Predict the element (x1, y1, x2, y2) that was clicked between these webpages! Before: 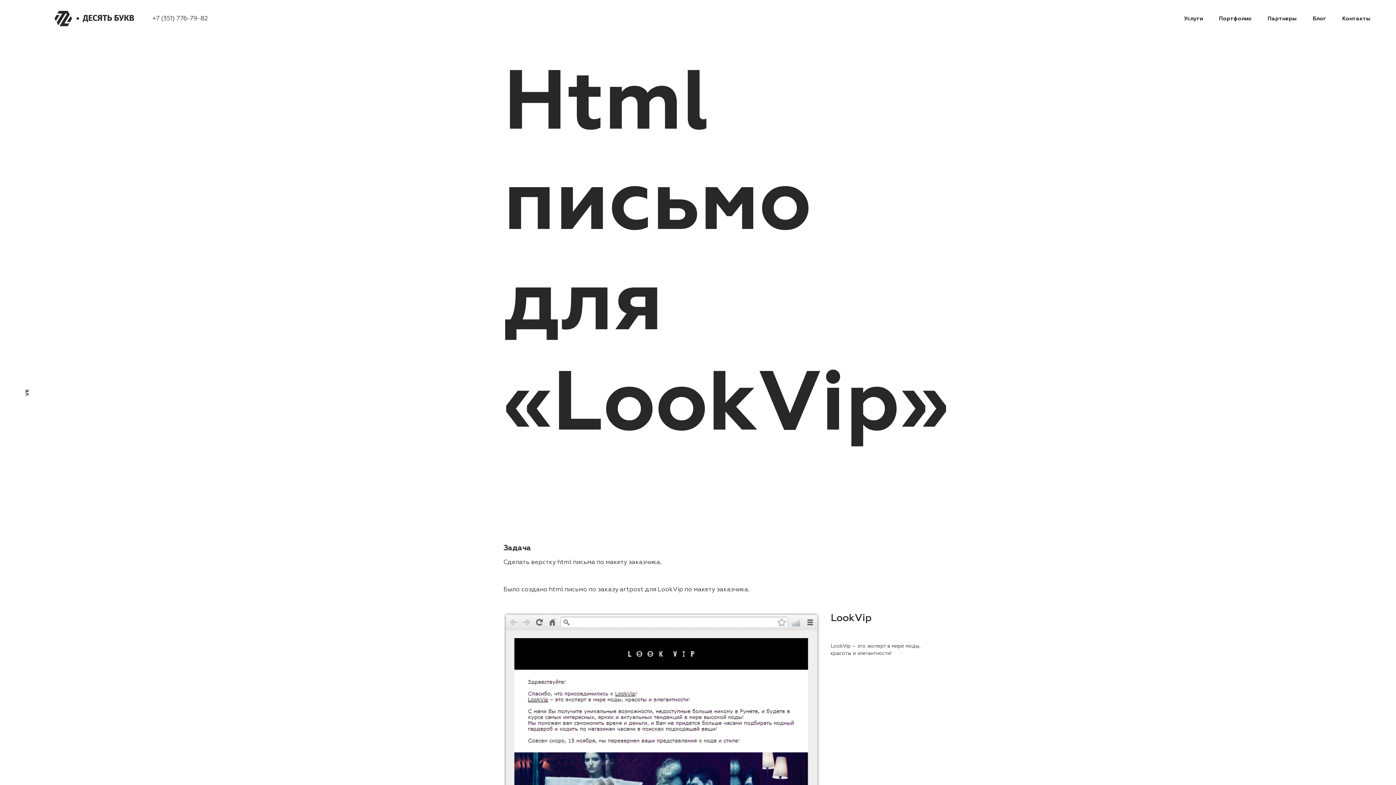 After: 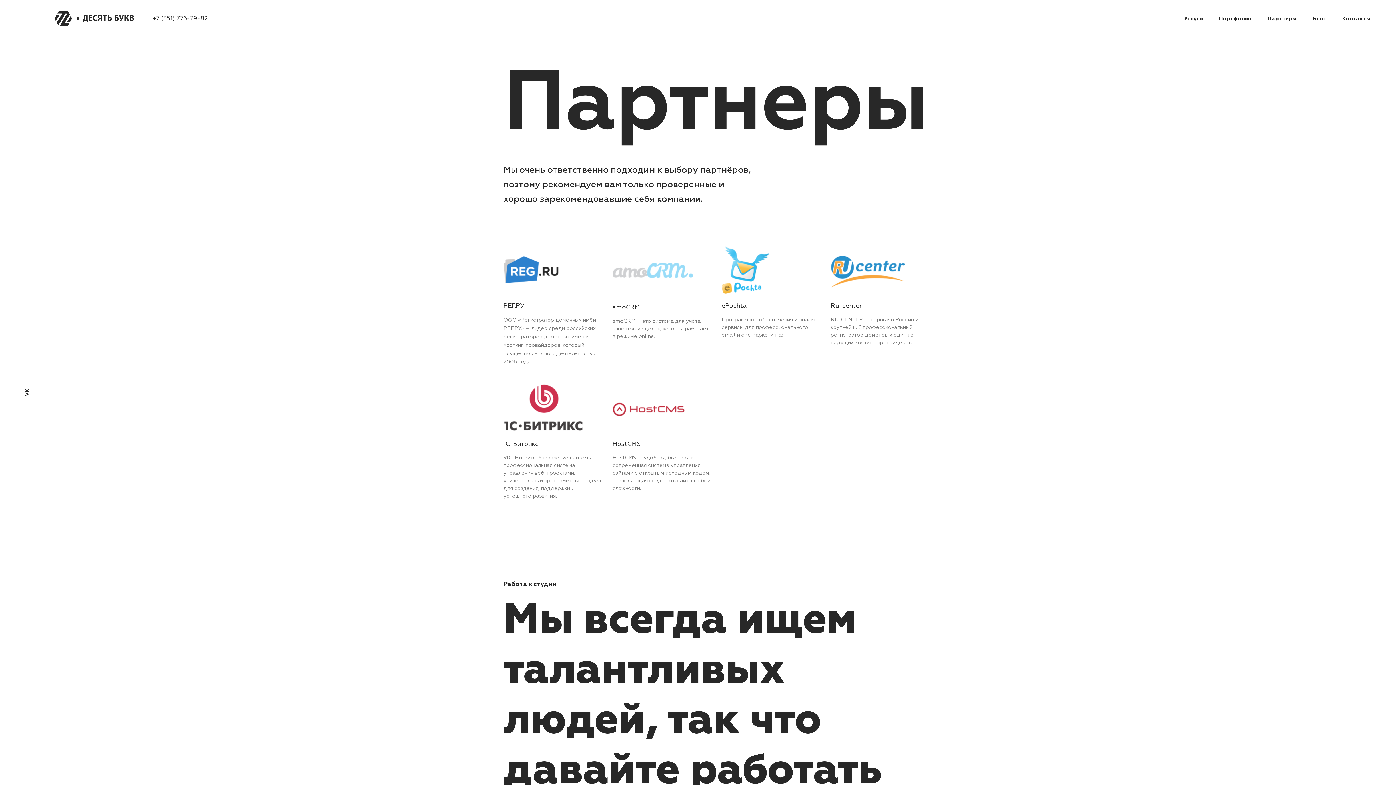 Action: label: Партнеры bbox: (1267, 14, 1297, 22)